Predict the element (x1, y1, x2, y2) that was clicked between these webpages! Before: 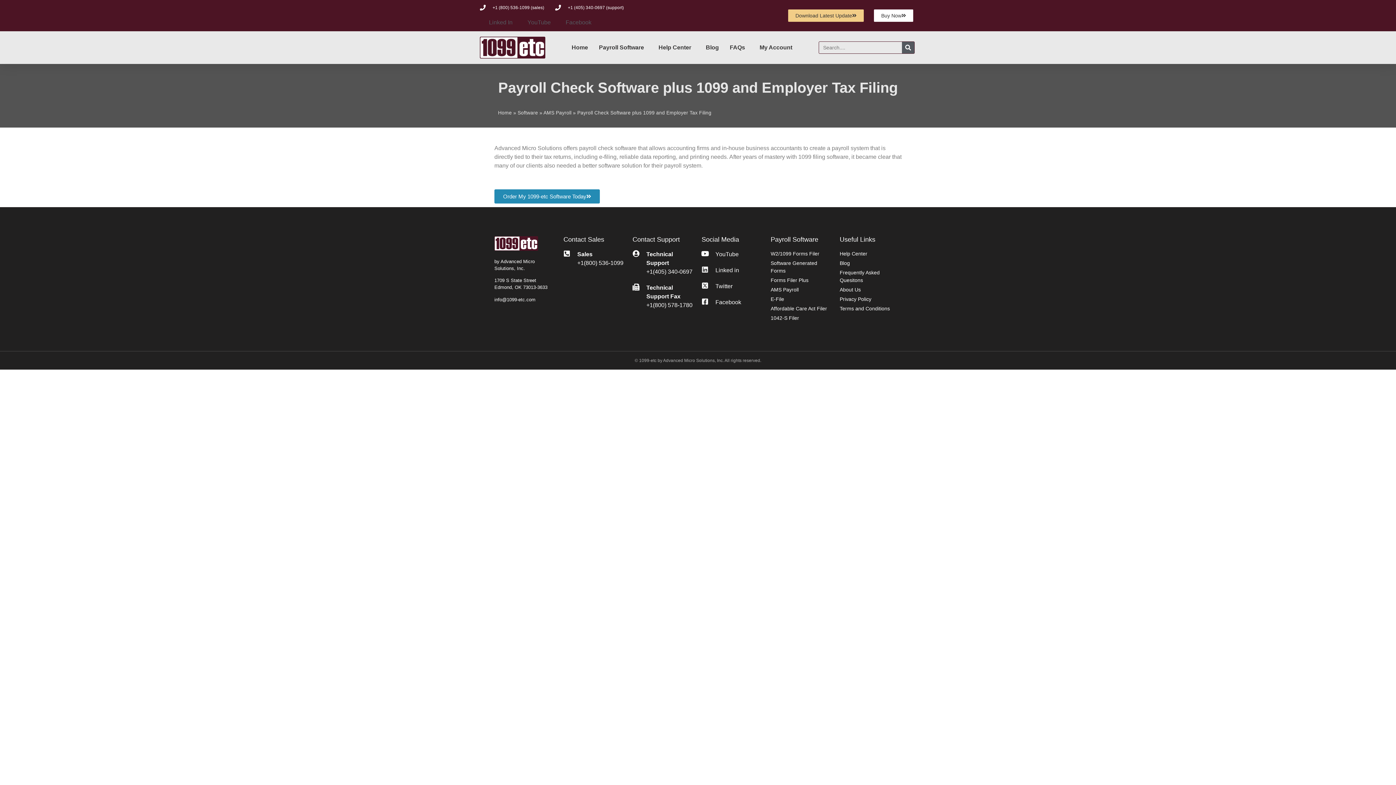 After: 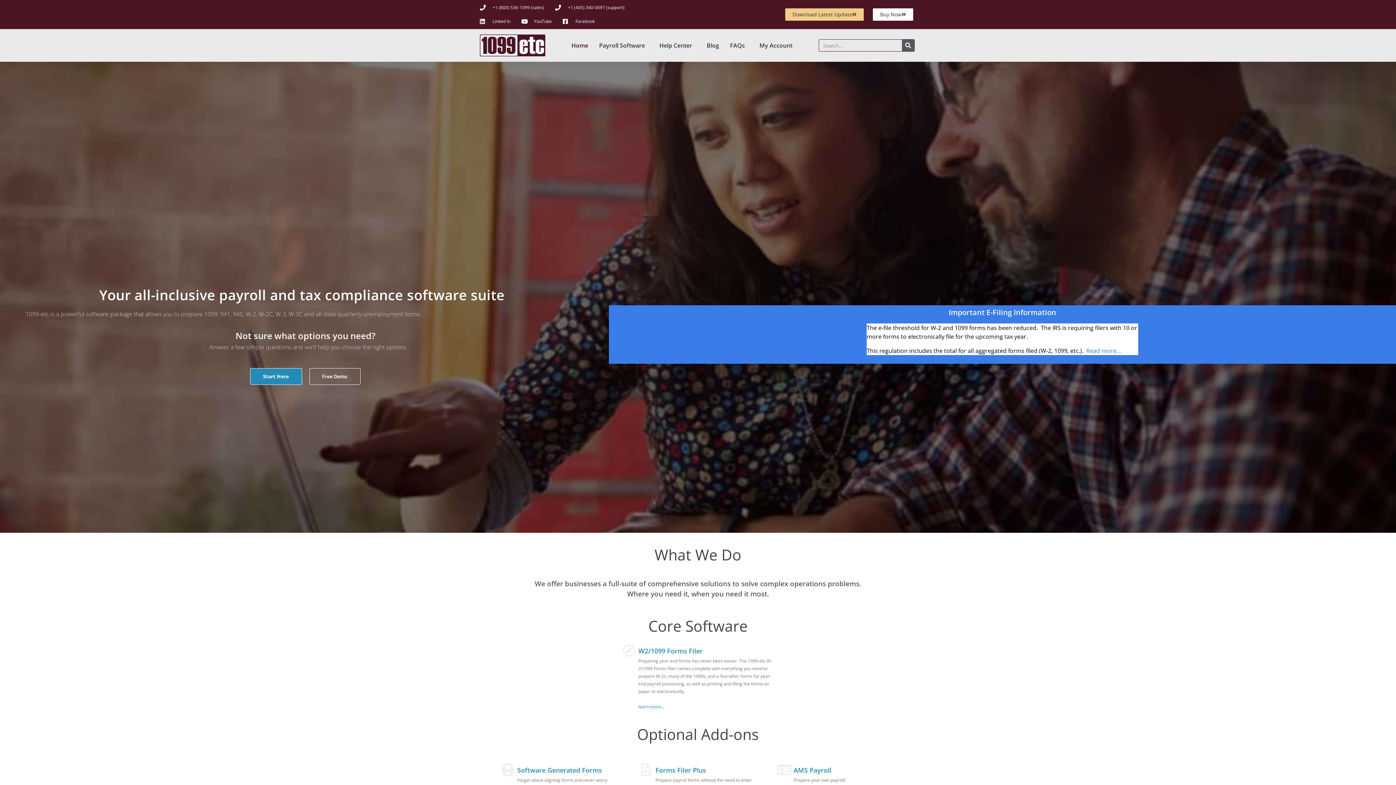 Action: label: Home bbox: (498, 110, 512, 115)